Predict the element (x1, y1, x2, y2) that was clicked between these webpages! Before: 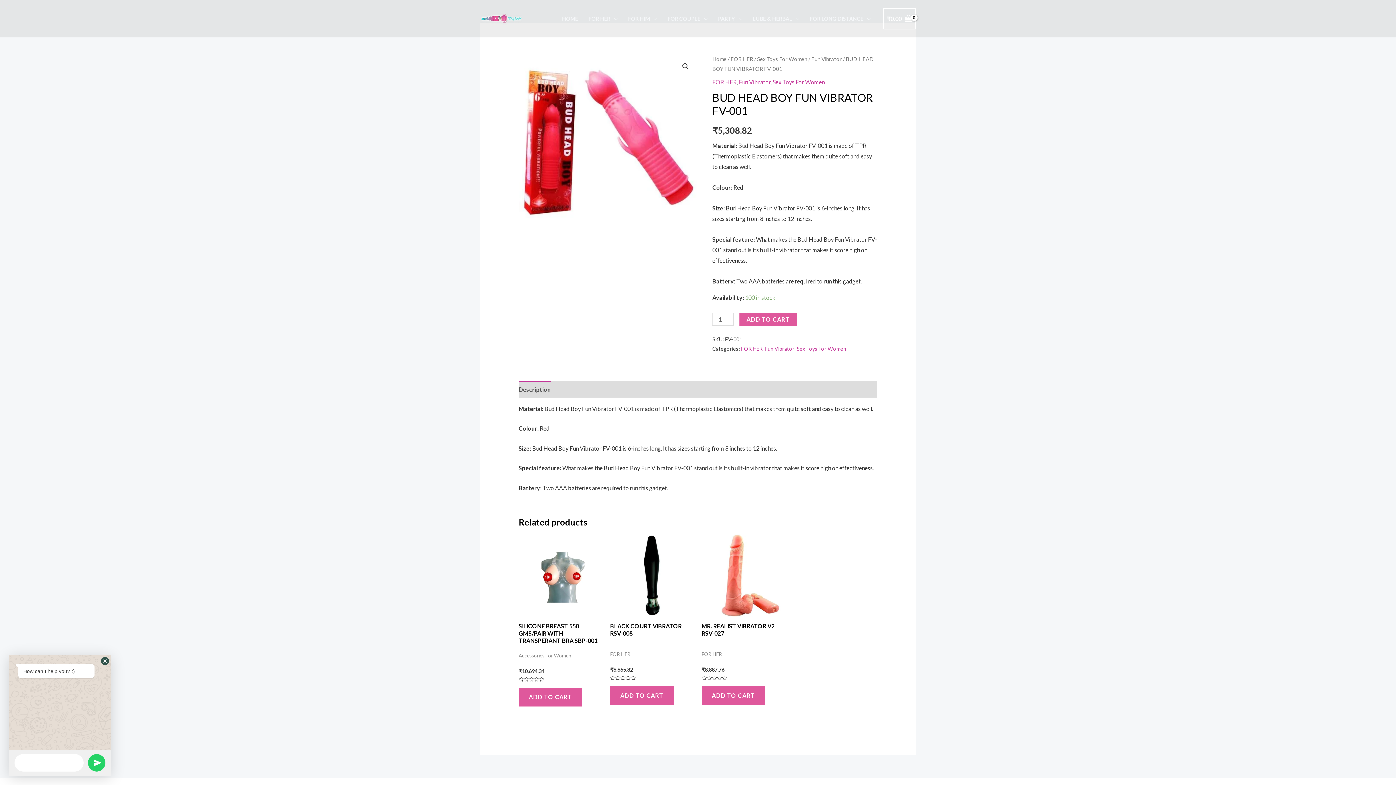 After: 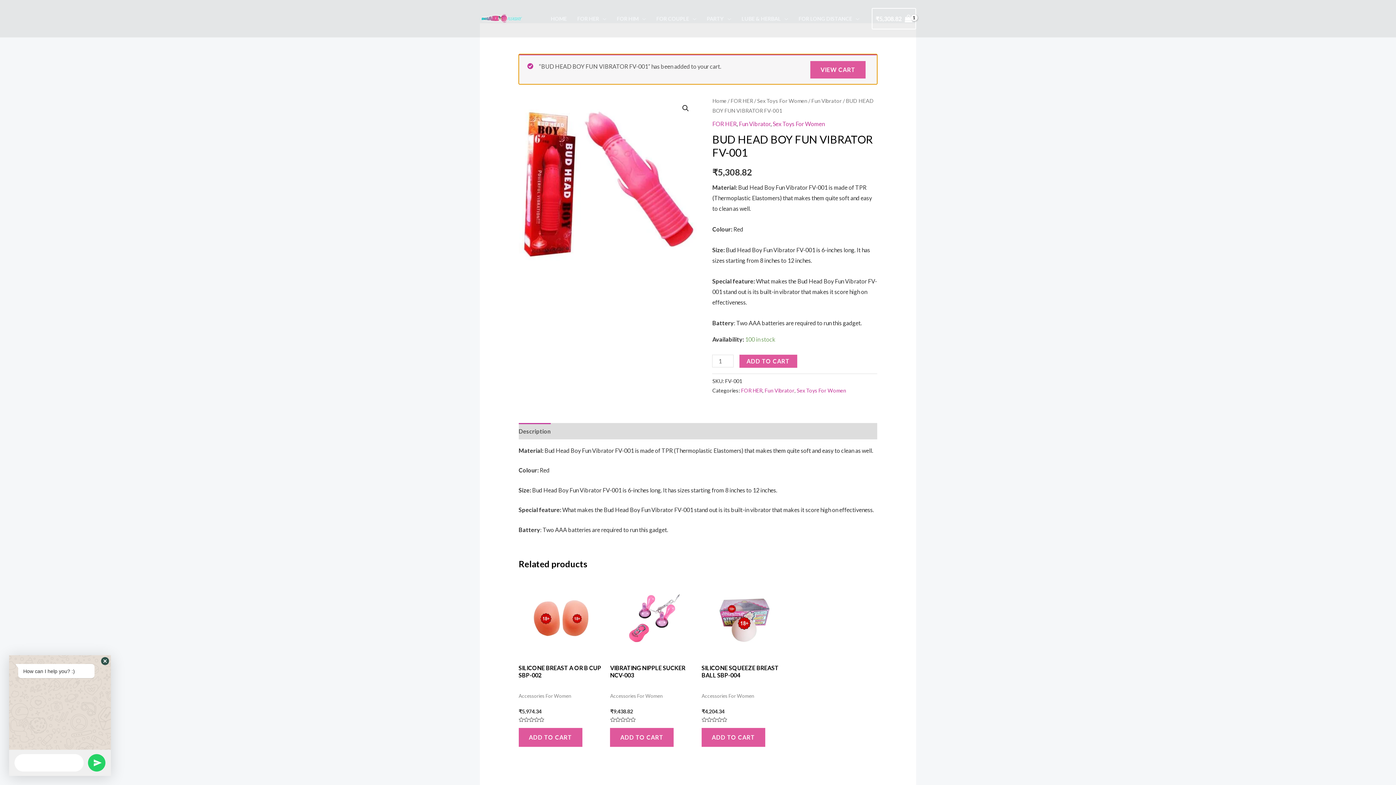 Action: bbox: (739, 313, 797, 326) label: ADD TO CART